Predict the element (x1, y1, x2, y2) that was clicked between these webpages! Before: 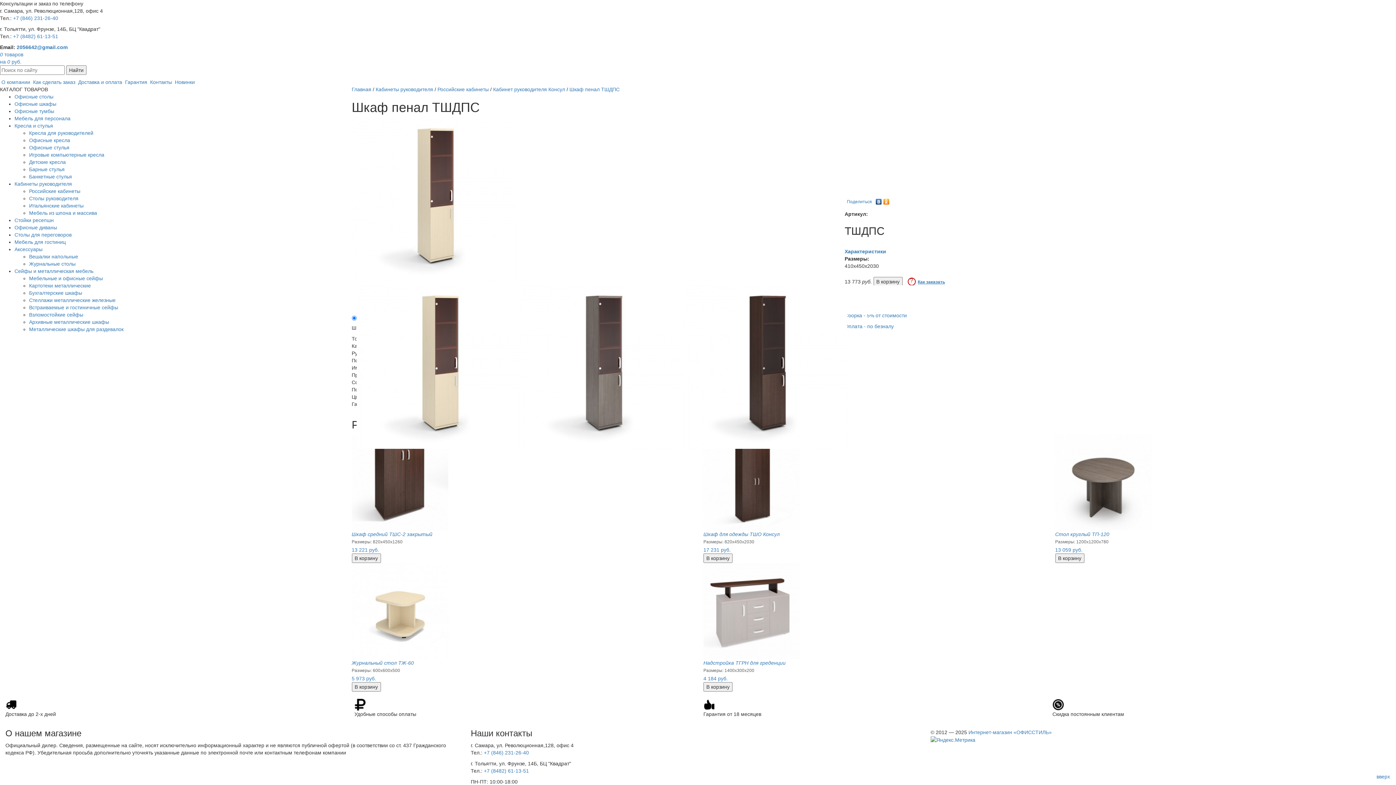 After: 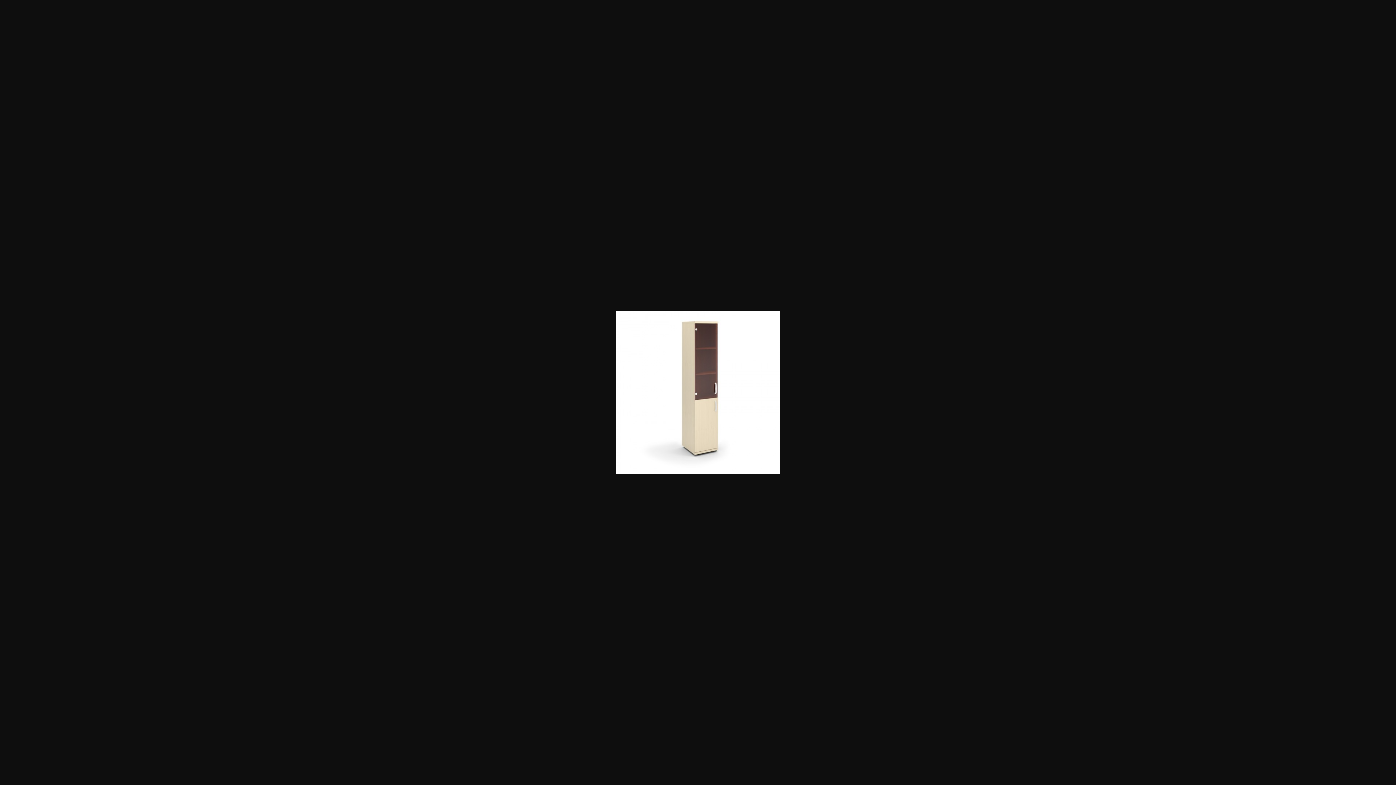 Action: bbox: (356, 363, 520, 369)